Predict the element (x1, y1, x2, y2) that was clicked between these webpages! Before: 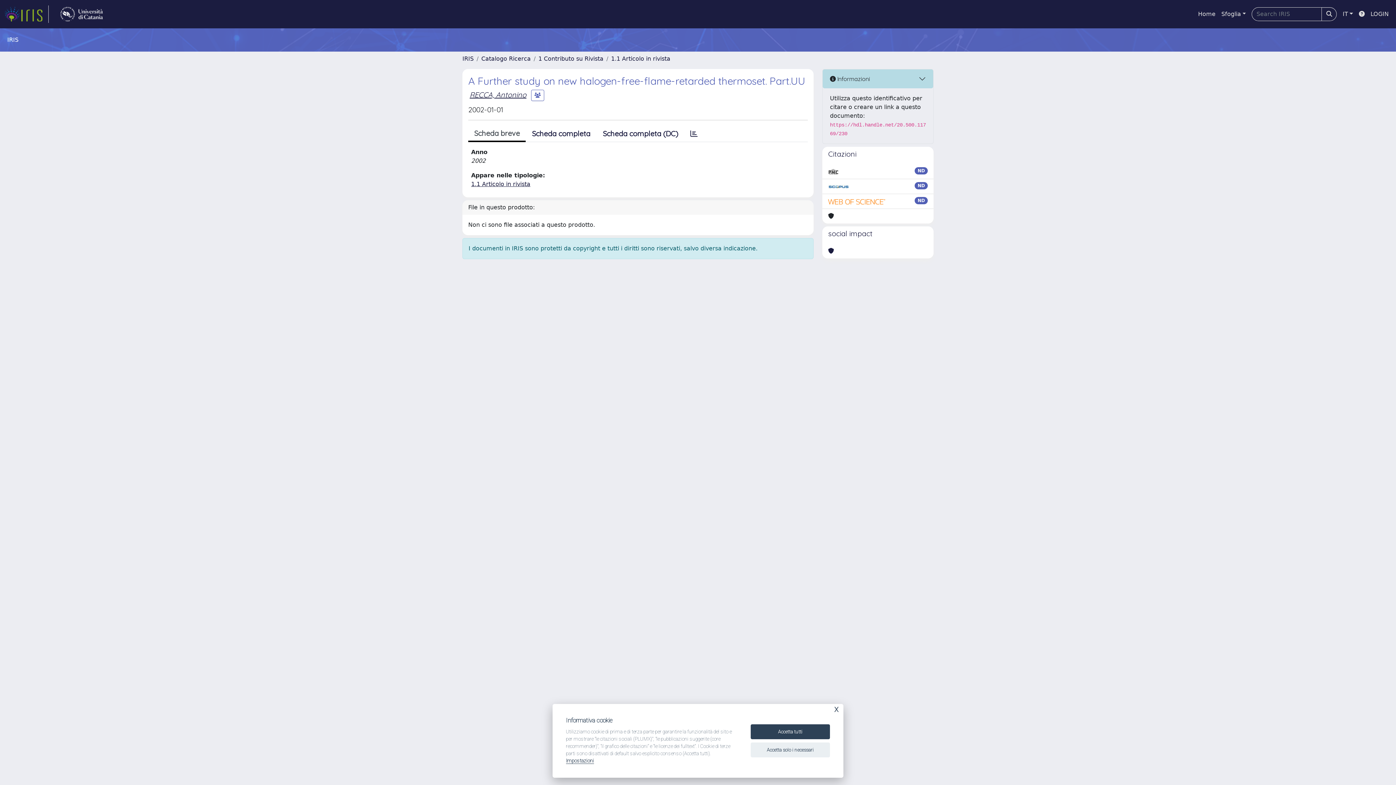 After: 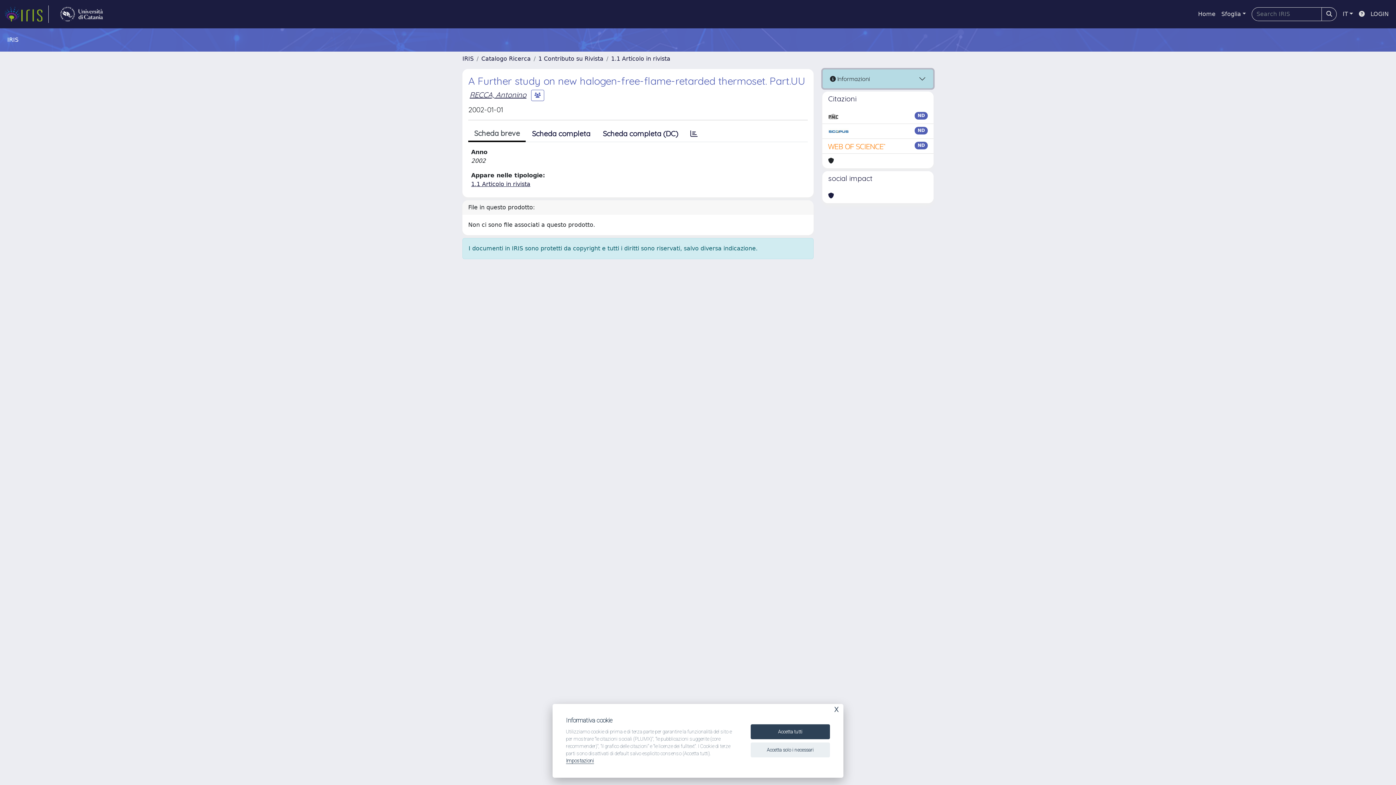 Action: bbox: (822, 69, 933, 88) label:  Informazioni